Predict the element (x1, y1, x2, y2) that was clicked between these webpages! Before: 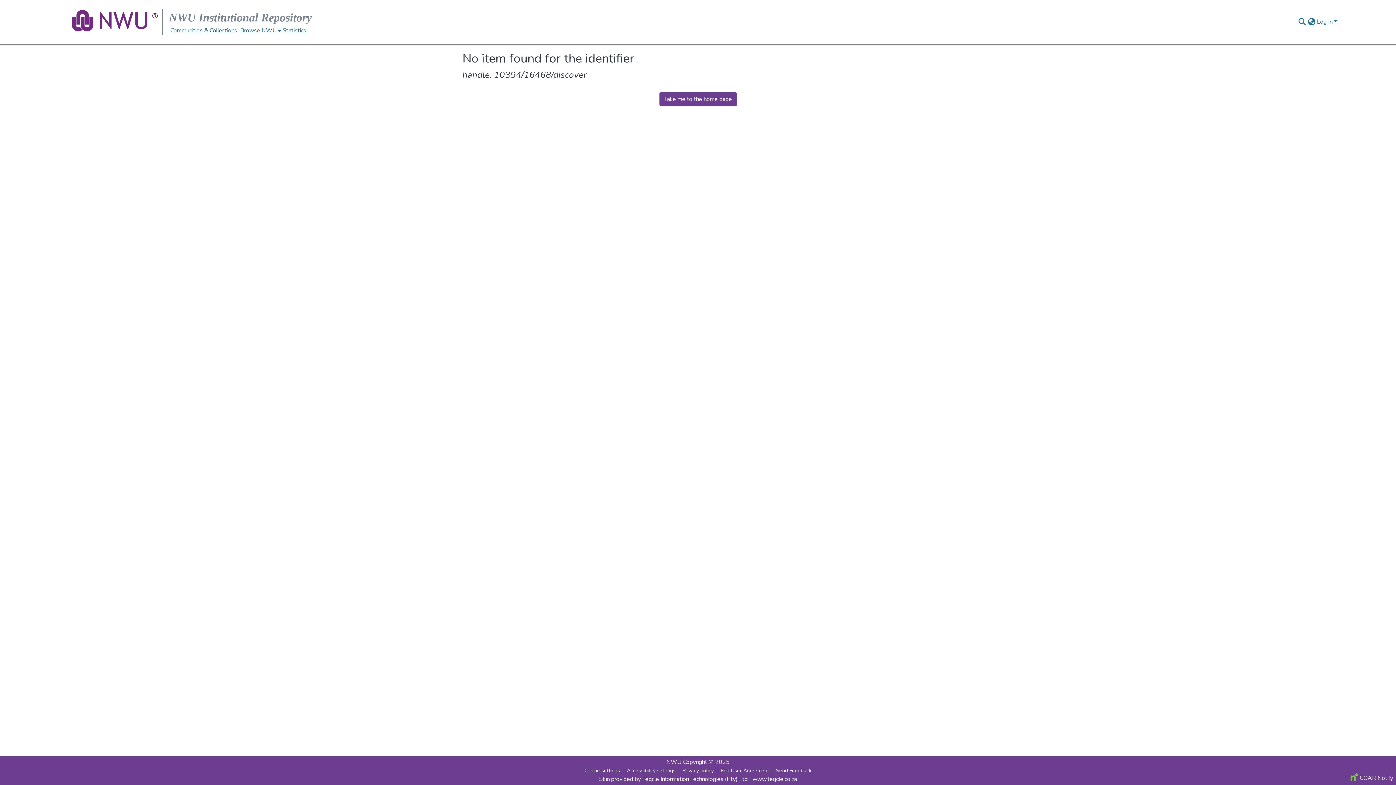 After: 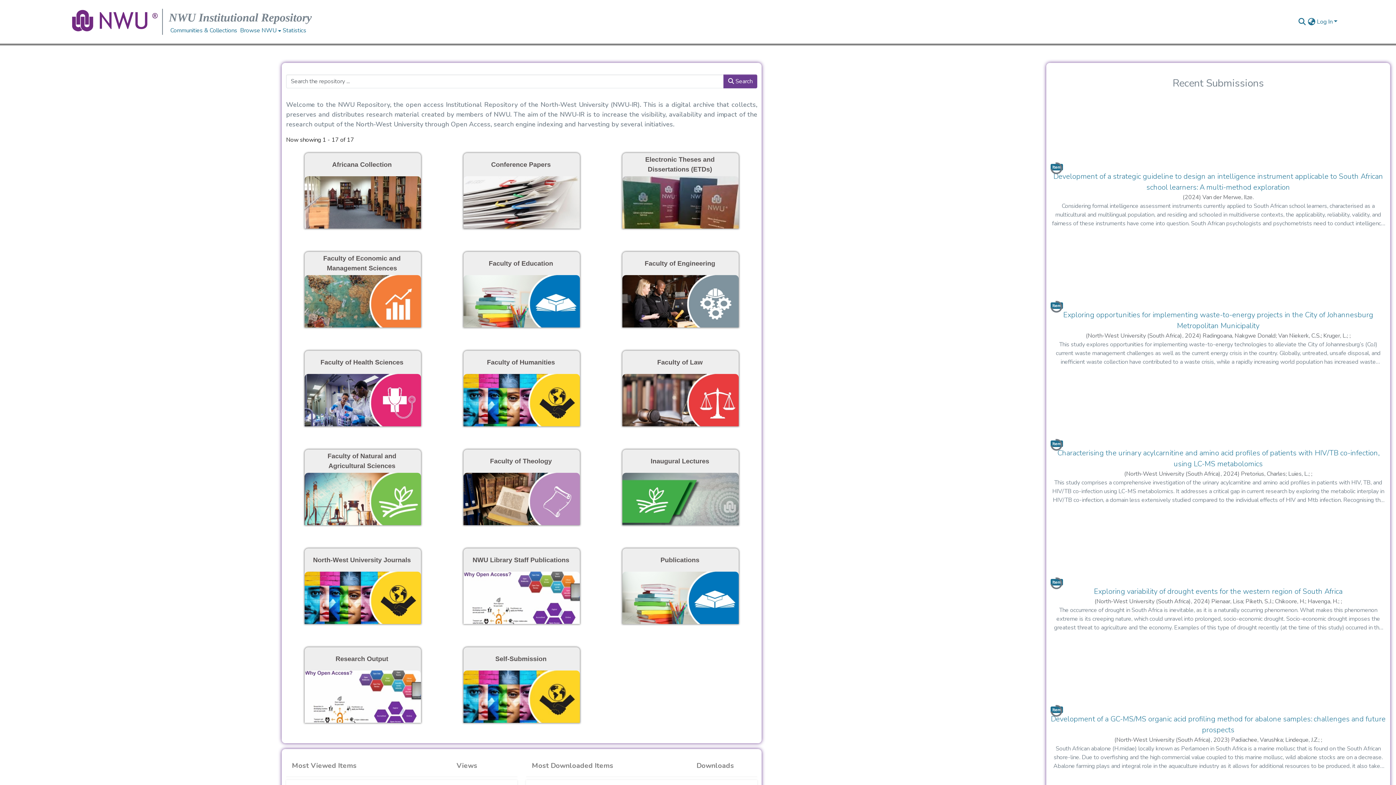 Action: bbox: (69, 4, 162, 39) label: Home